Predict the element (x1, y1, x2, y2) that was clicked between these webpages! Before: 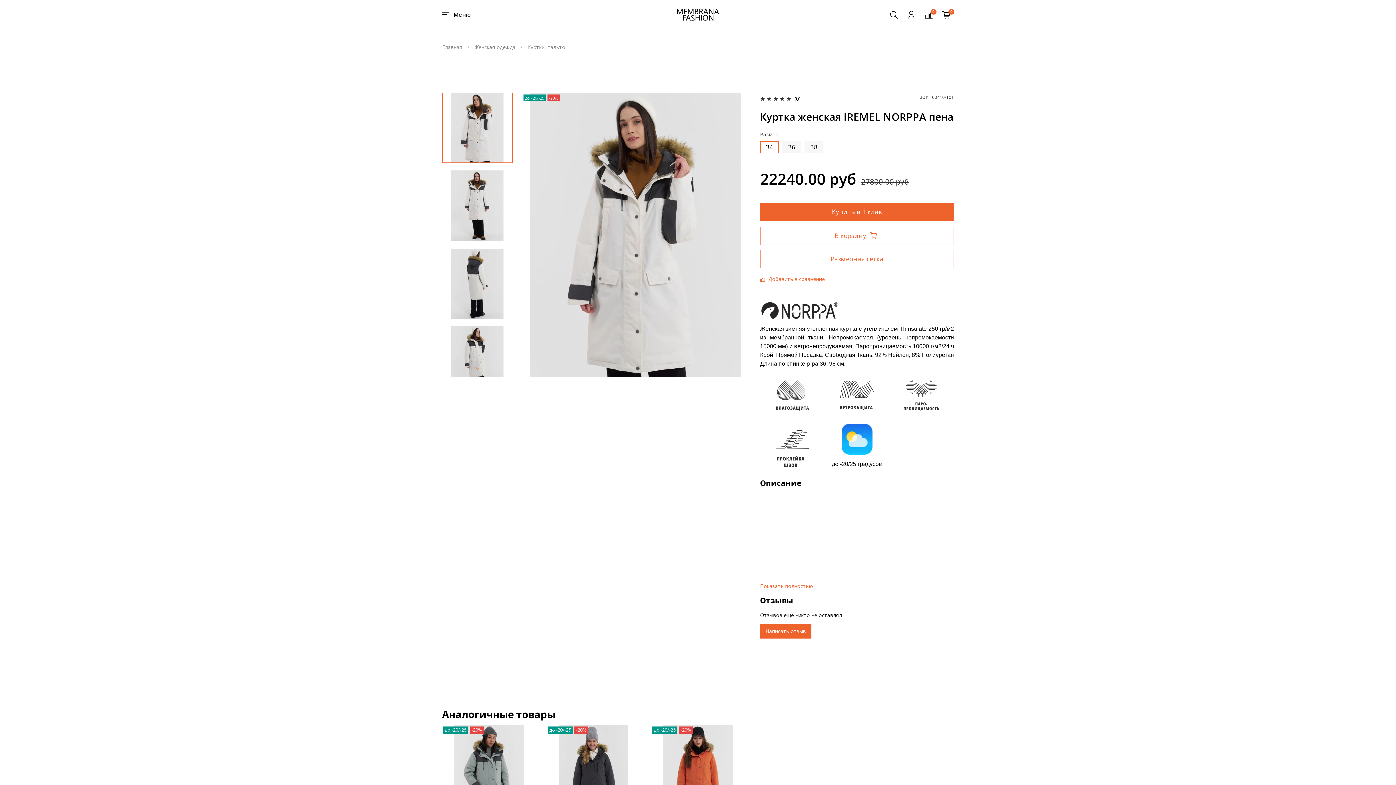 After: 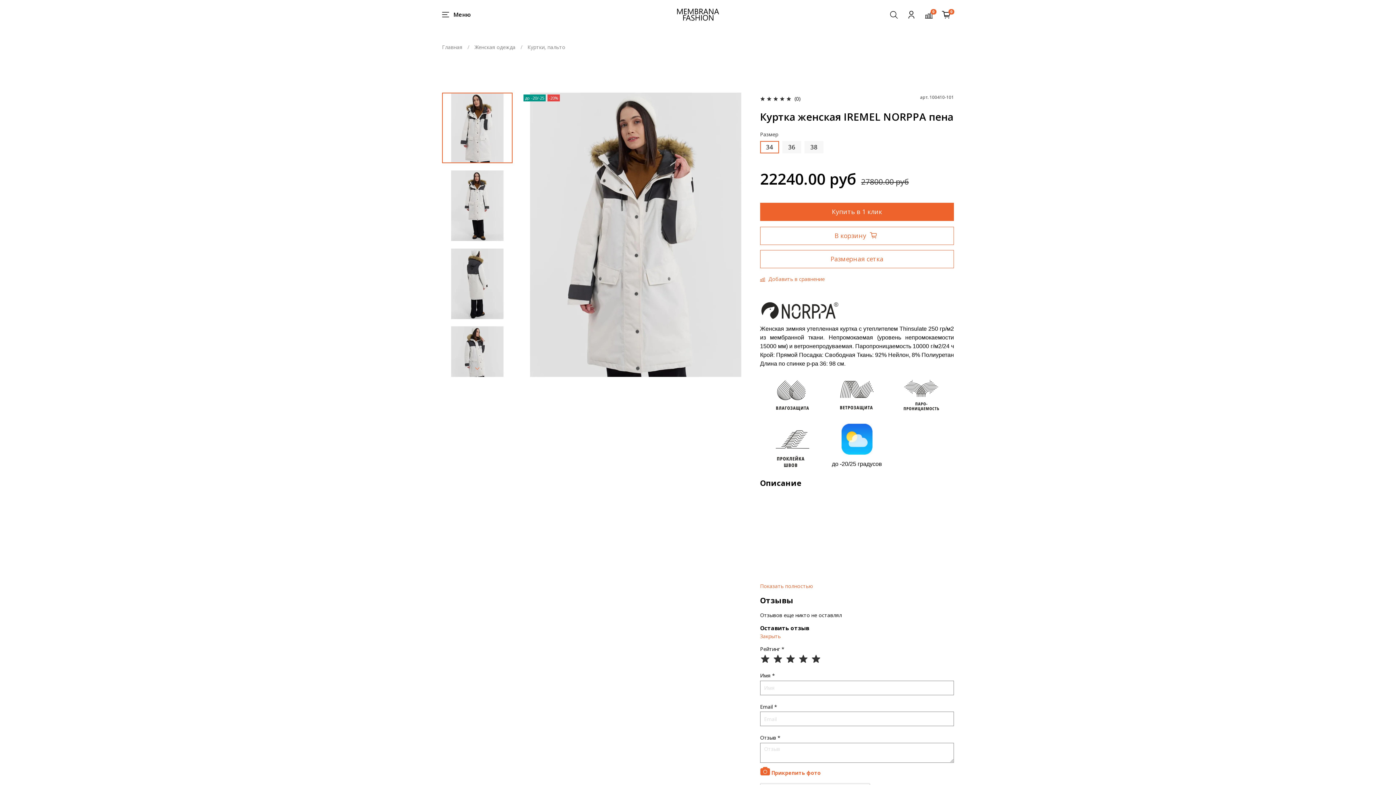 Action: label: Написать отзыв bbox: (760, 624, 811, 638)